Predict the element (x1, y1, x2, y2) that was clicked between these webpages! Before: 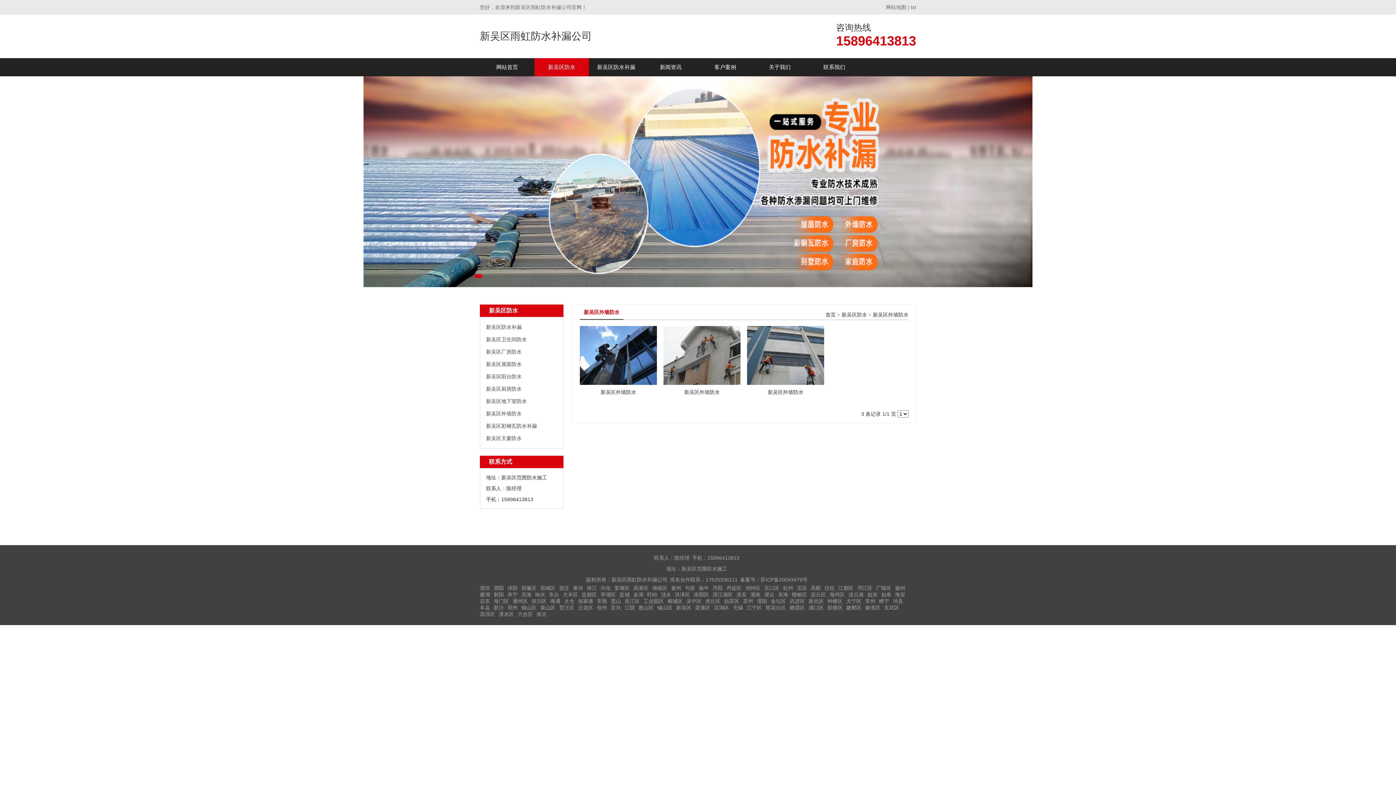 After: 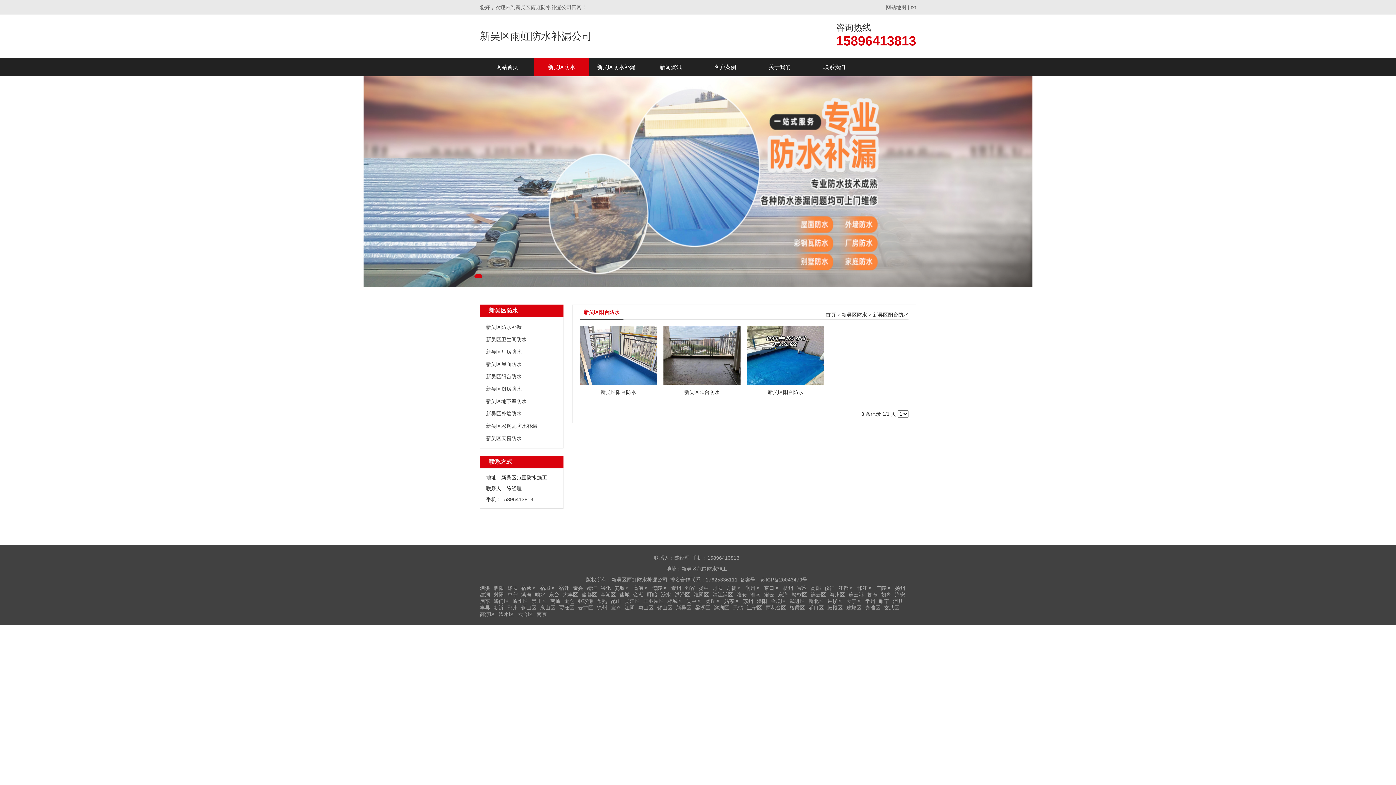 Action: bbox: (486, 373, 521, 379) label: 新吴区阳台防水